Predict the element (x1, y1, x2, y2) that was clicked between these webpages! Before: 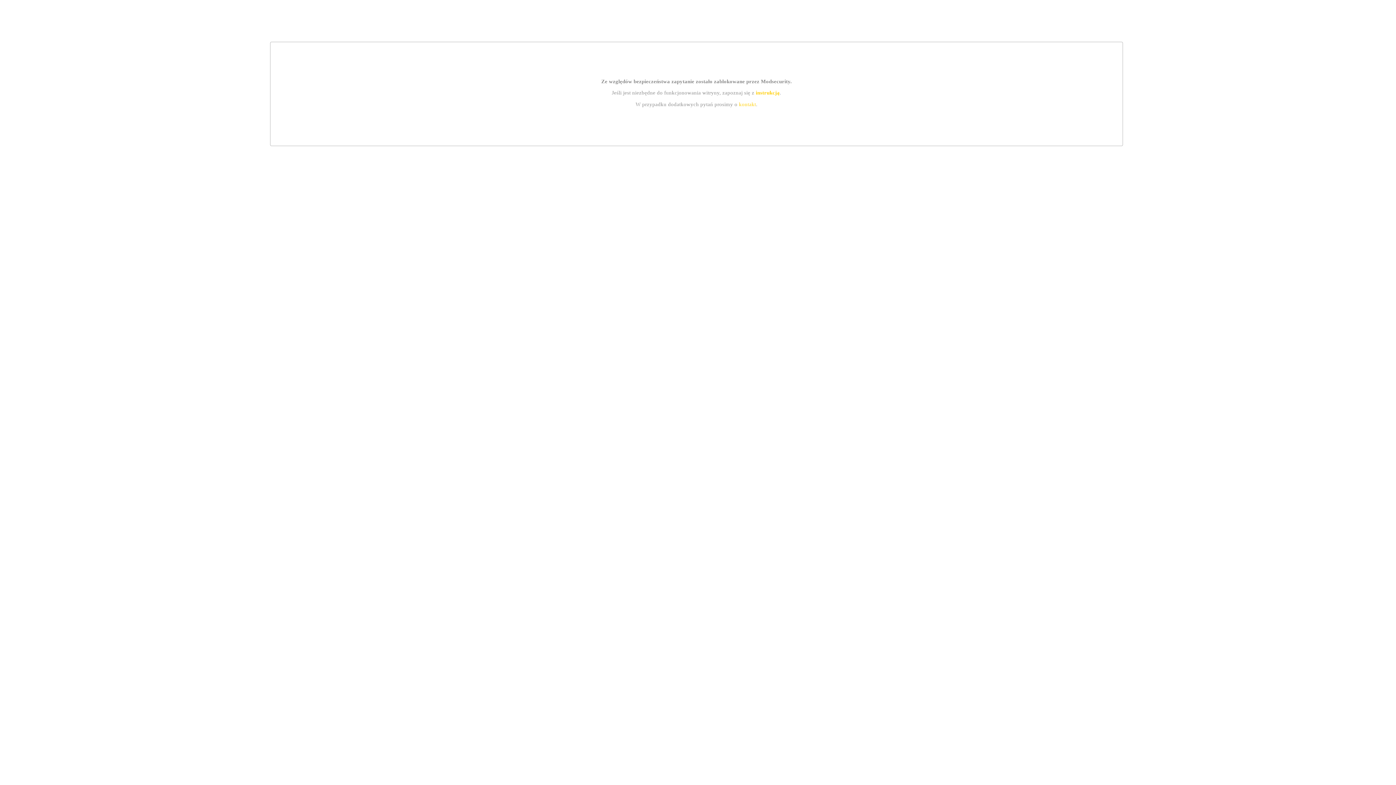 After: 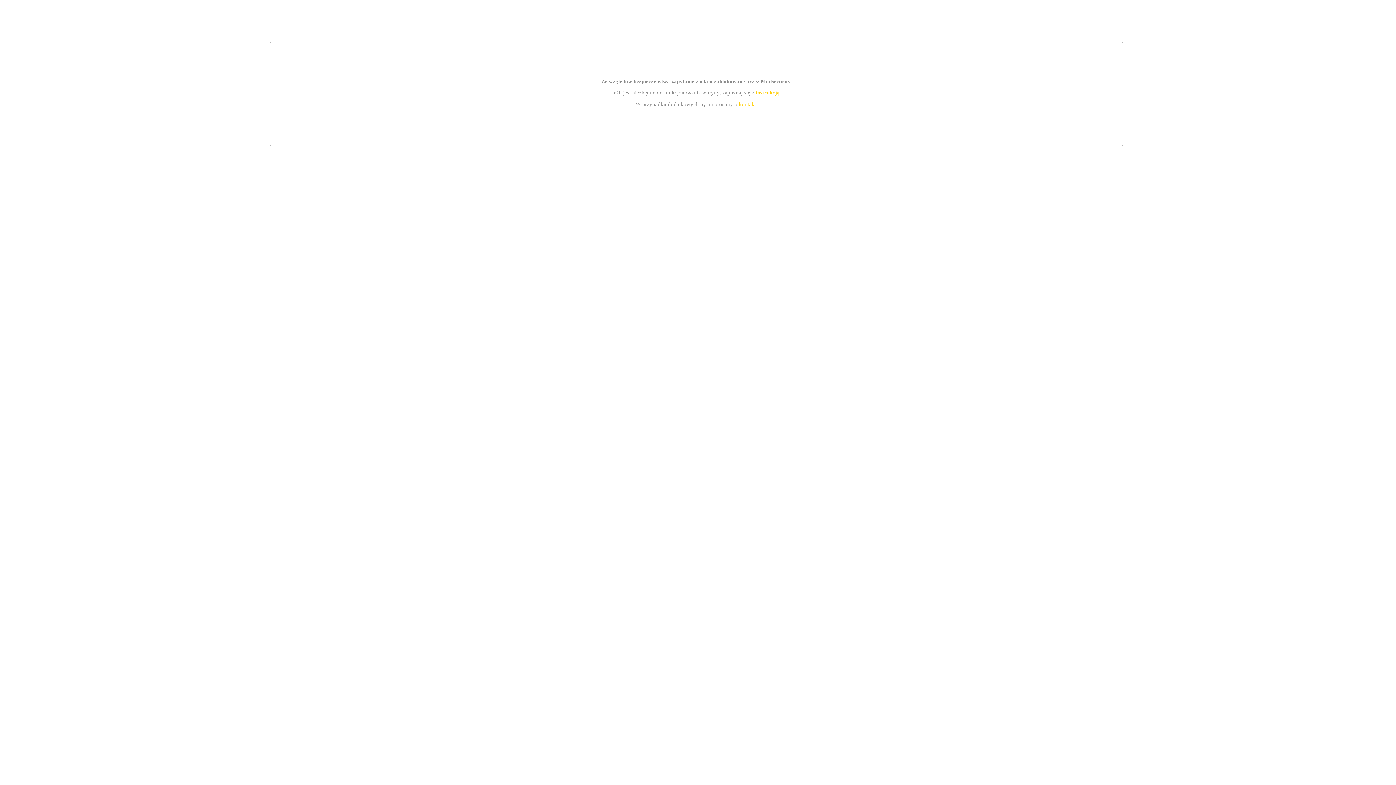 Action: bbox: (739, 101, 756, 107) label: kontakt